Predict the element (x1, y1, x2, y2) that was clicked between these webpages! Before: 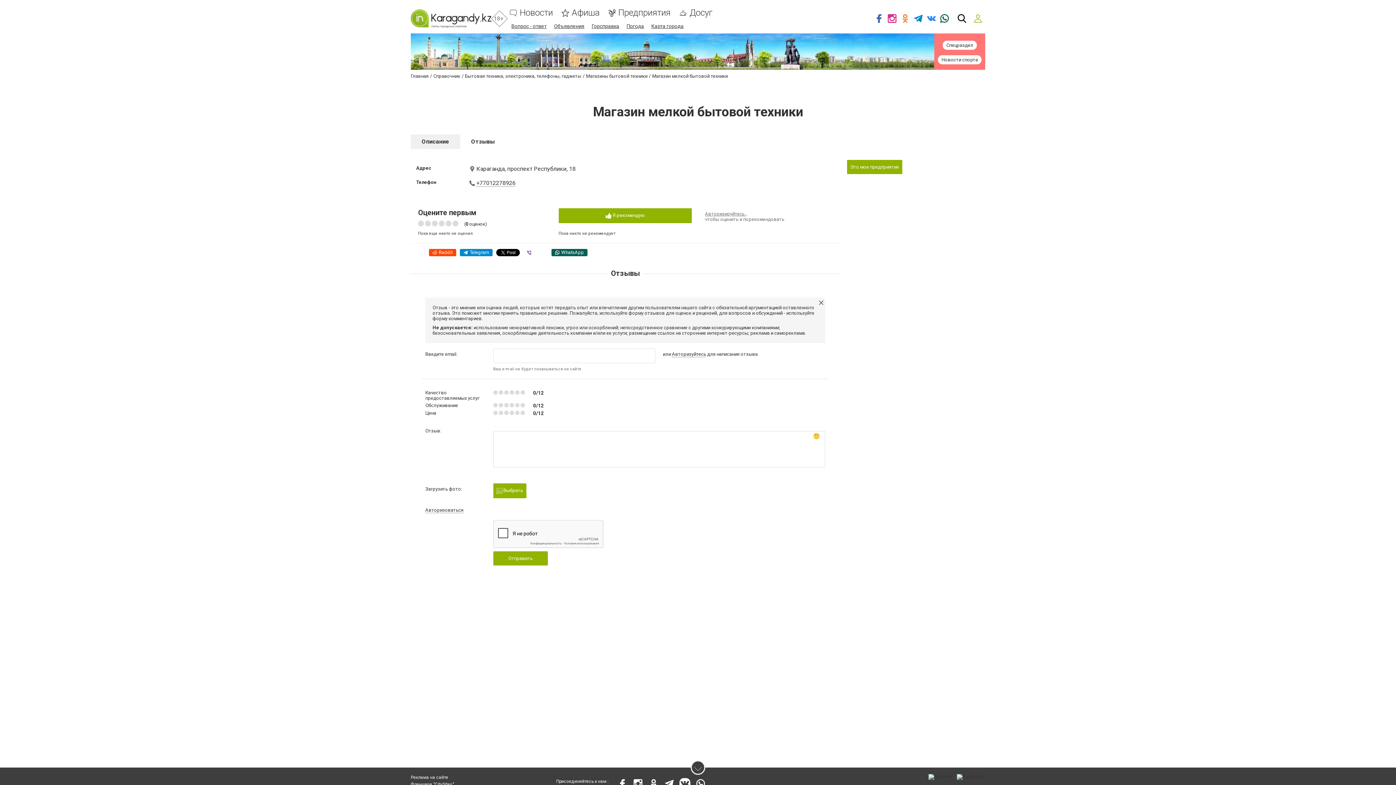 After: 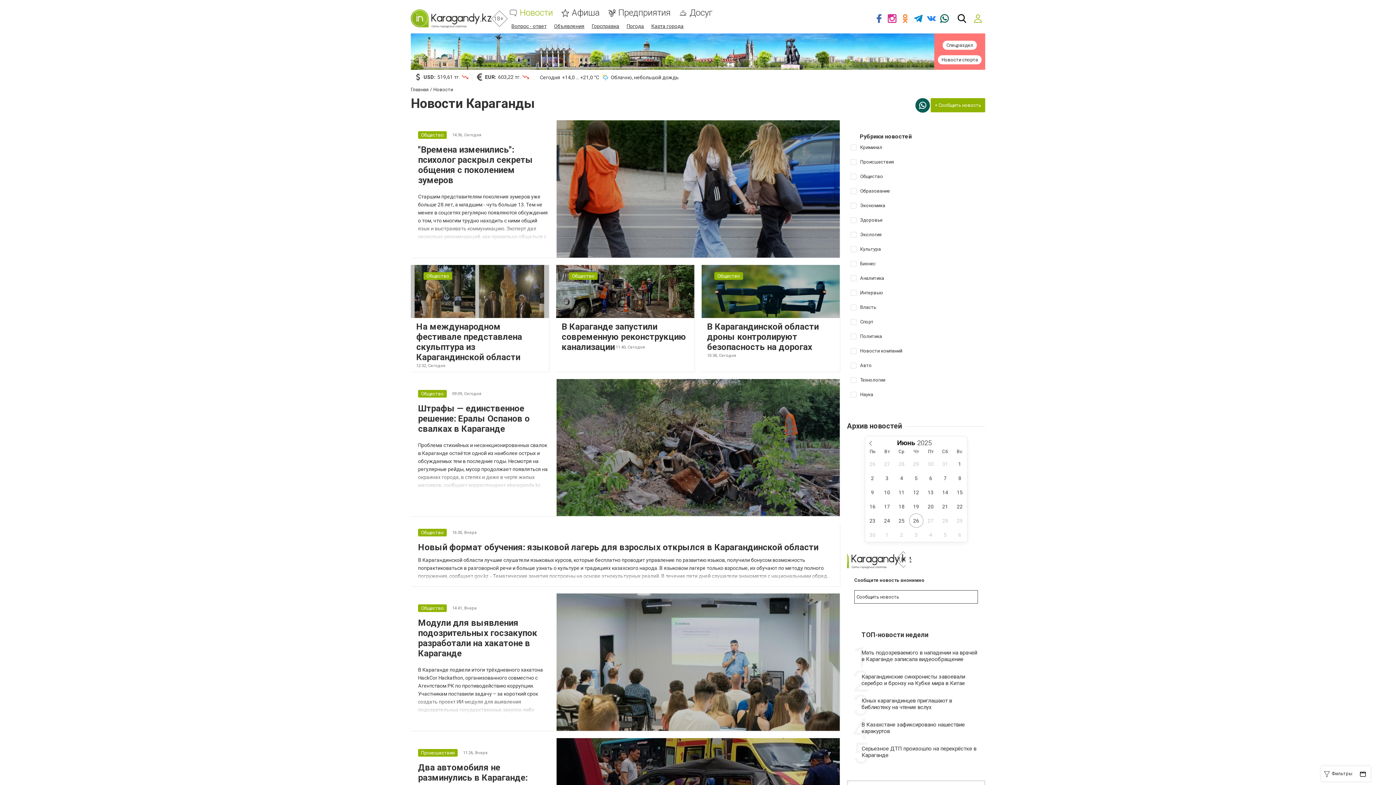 Action: bbox: (519, 8, 553, 17) label: Новости